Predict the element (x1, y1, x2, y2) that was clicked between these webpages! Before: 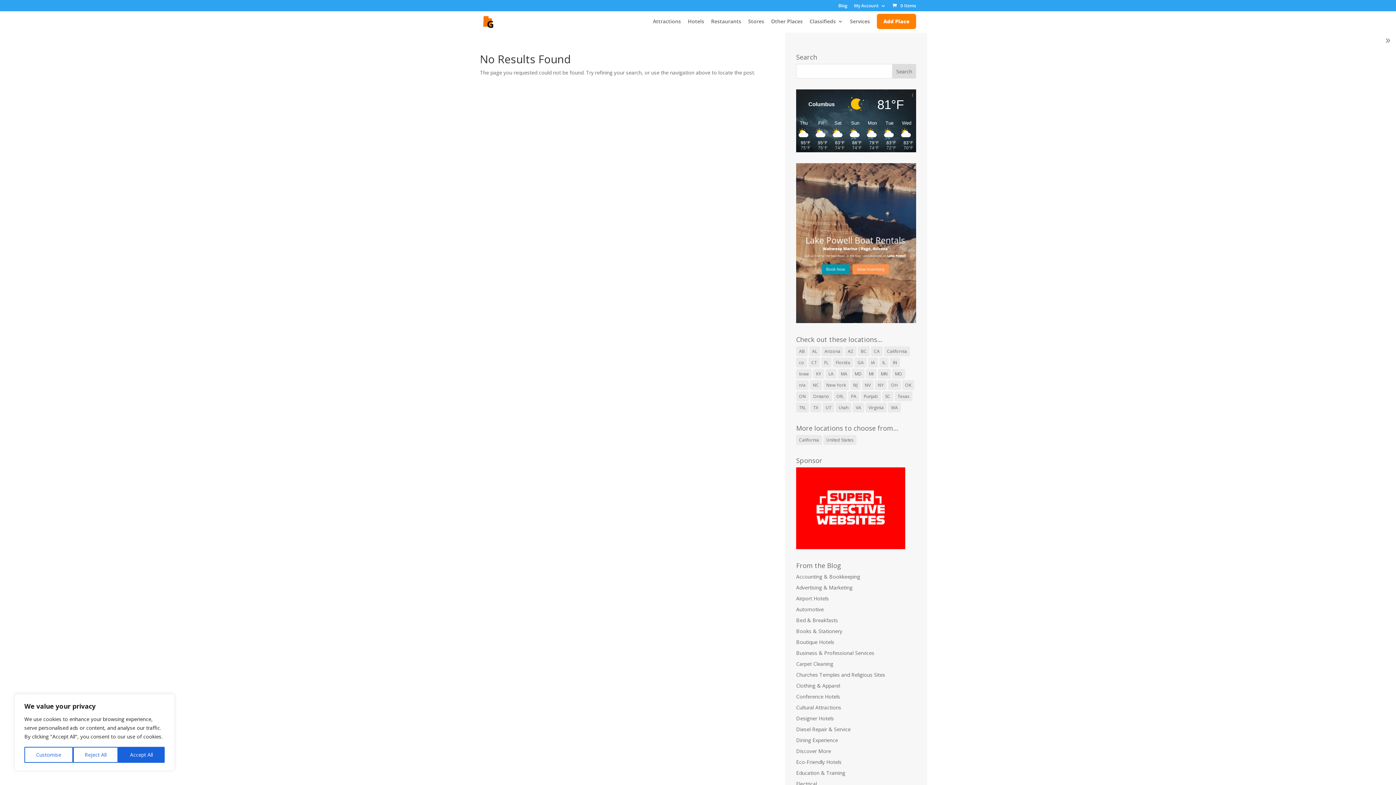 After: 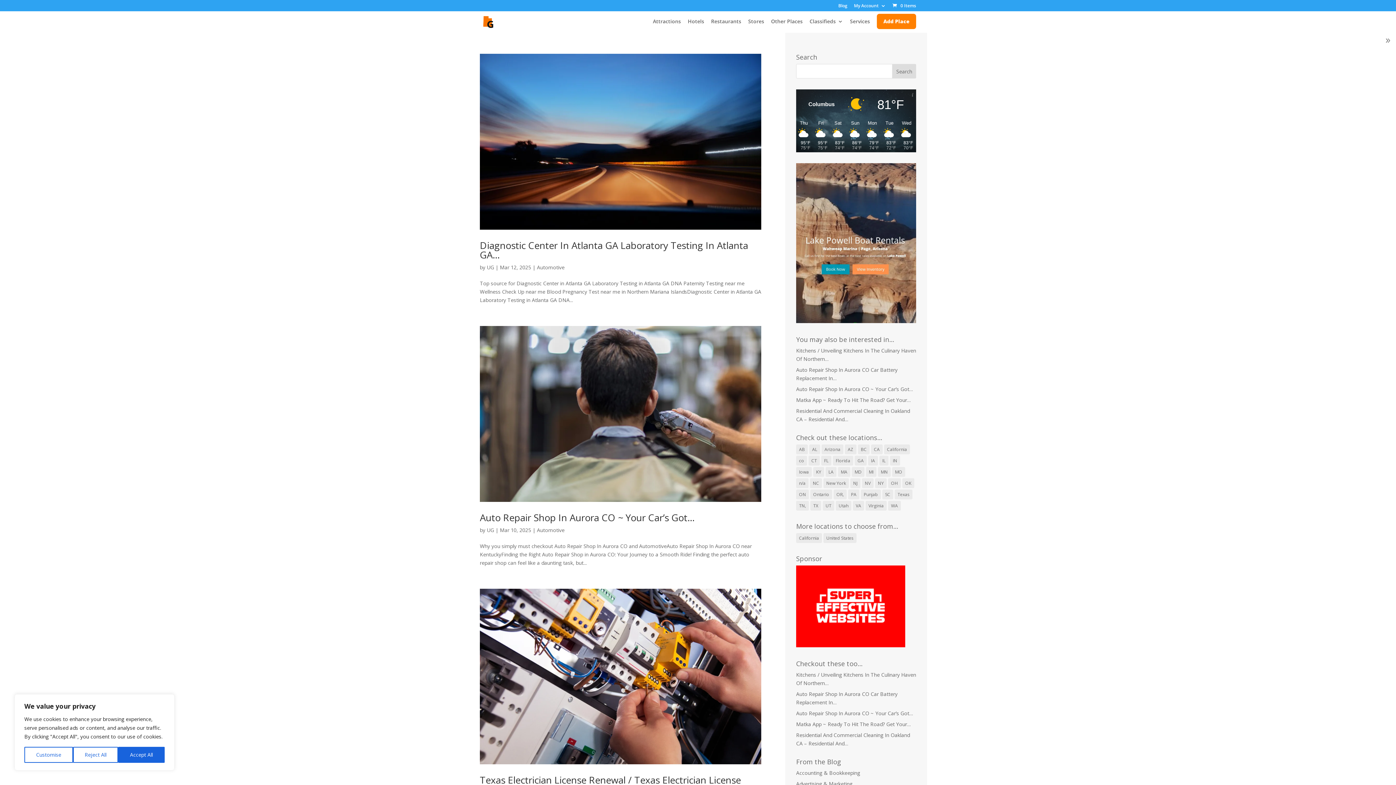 Action: bbox: (796, 606, 824, 613) label: Automotive